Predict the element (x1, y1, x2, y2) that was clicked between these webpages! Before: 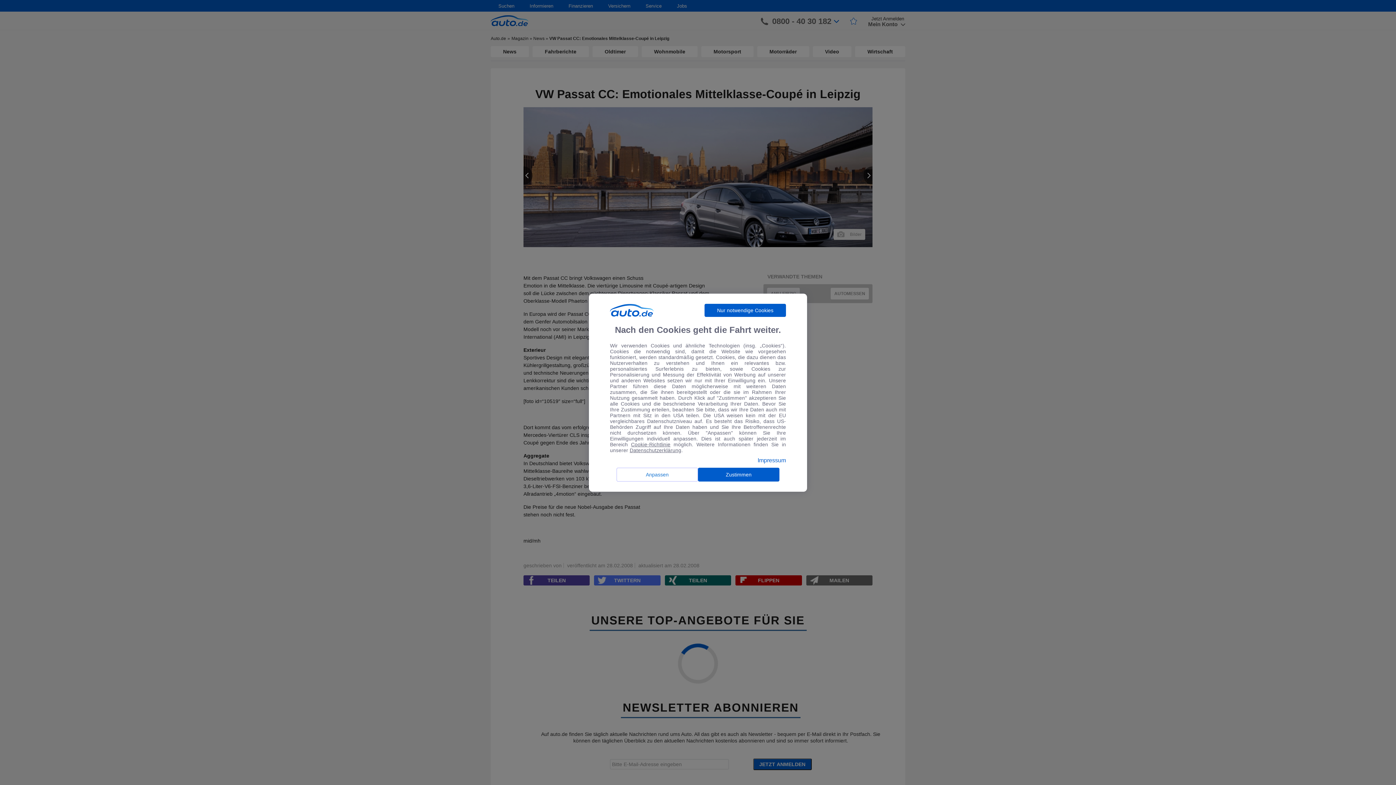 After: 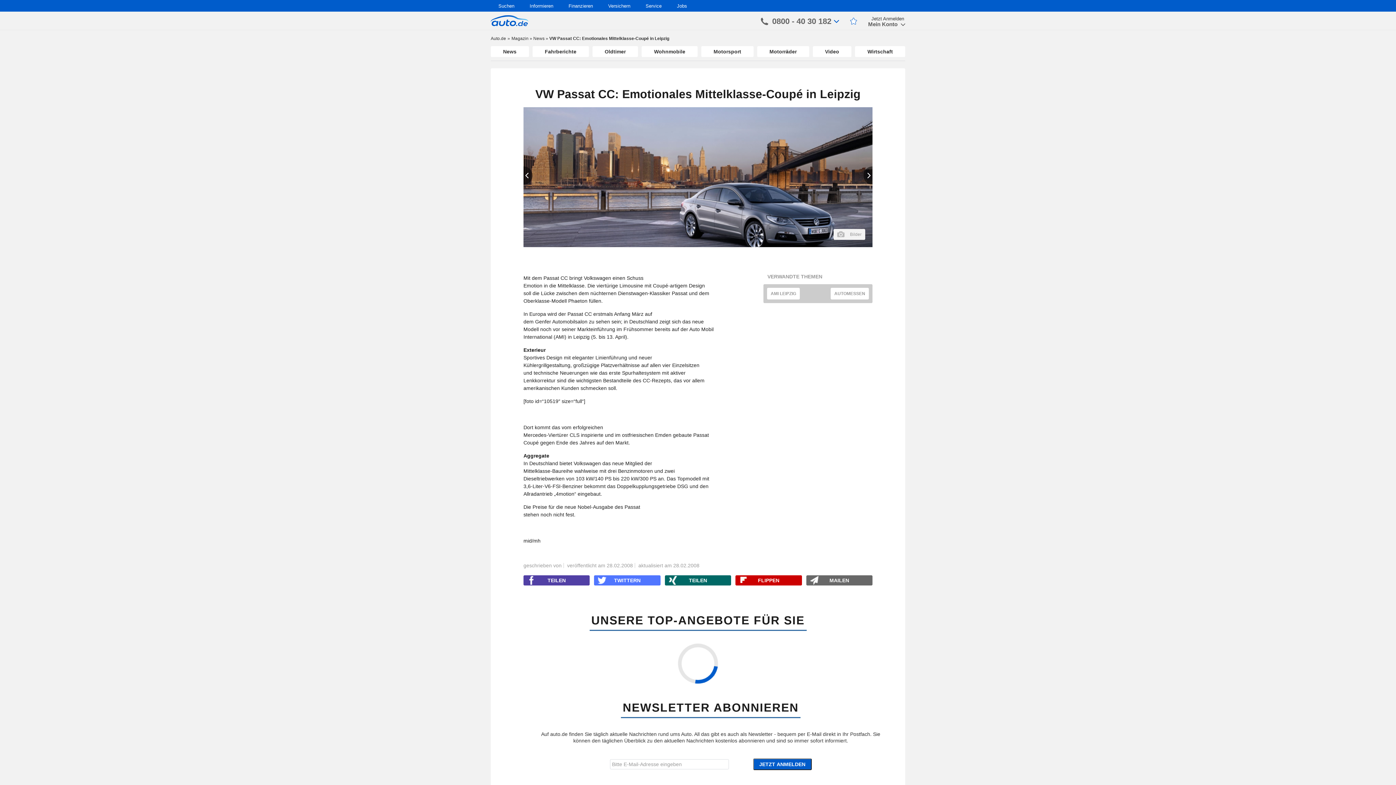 Action: label: Nur notwendige Cookies bbox: (704, 303, 786, 316)